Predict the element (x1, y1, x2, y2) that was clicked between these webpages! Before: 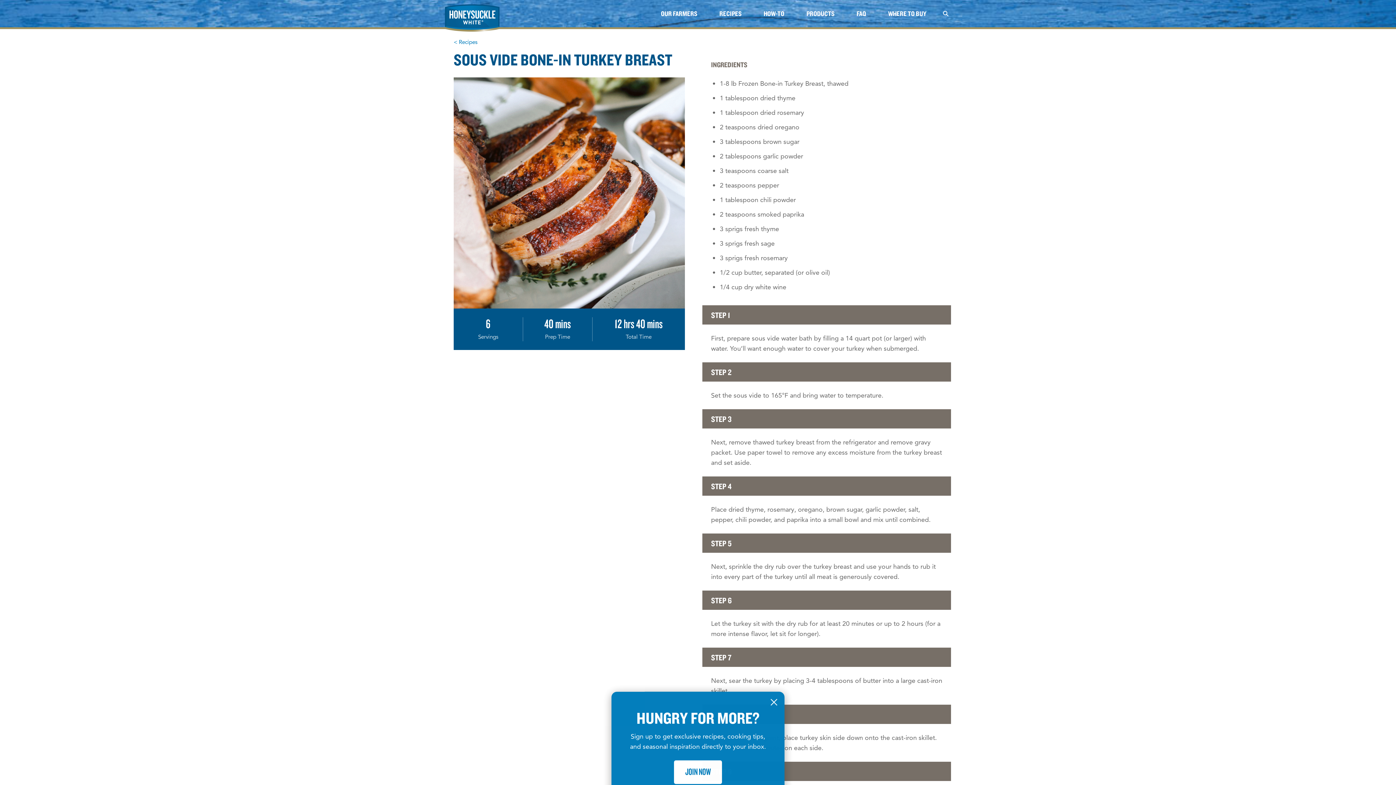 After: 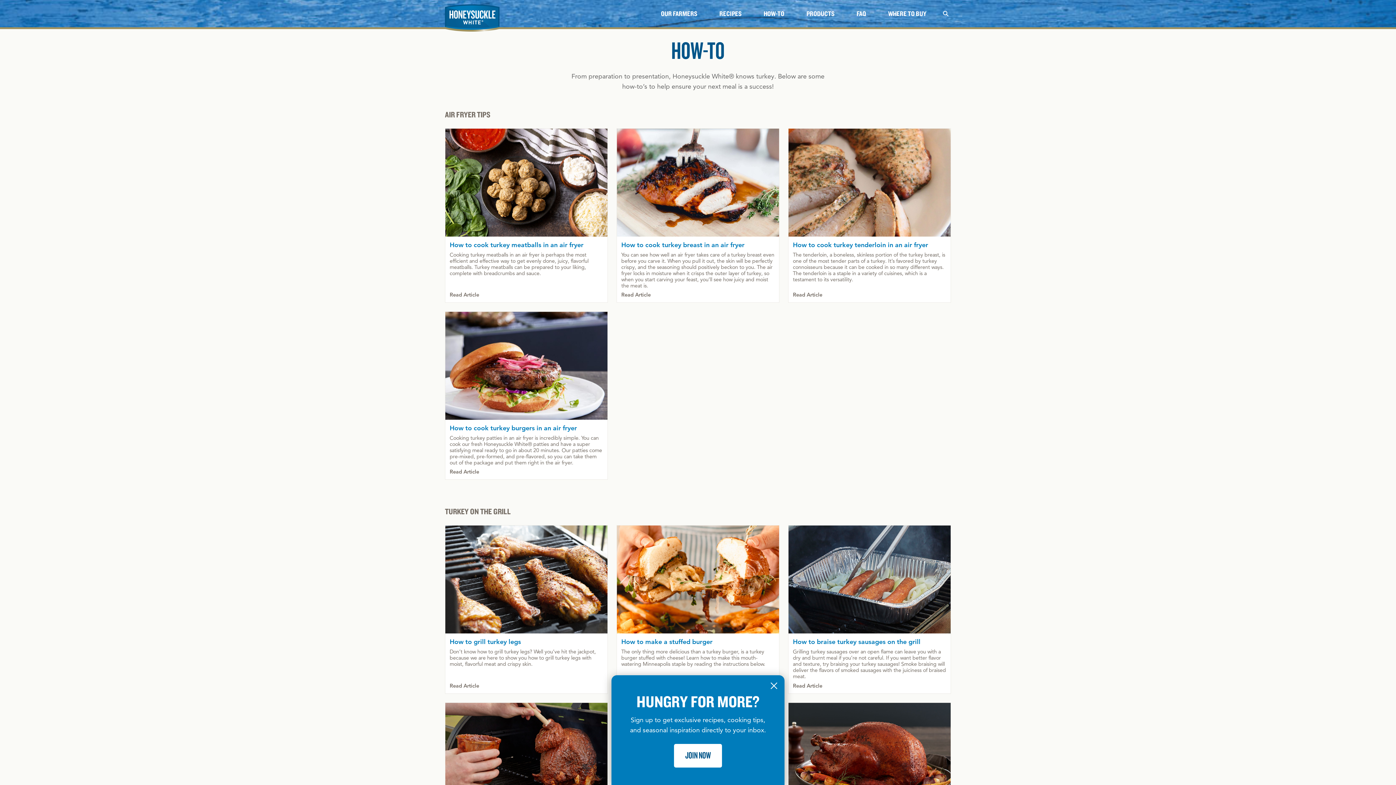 Action: label: HOW-TO bbox: (752, 0, 795, 27)